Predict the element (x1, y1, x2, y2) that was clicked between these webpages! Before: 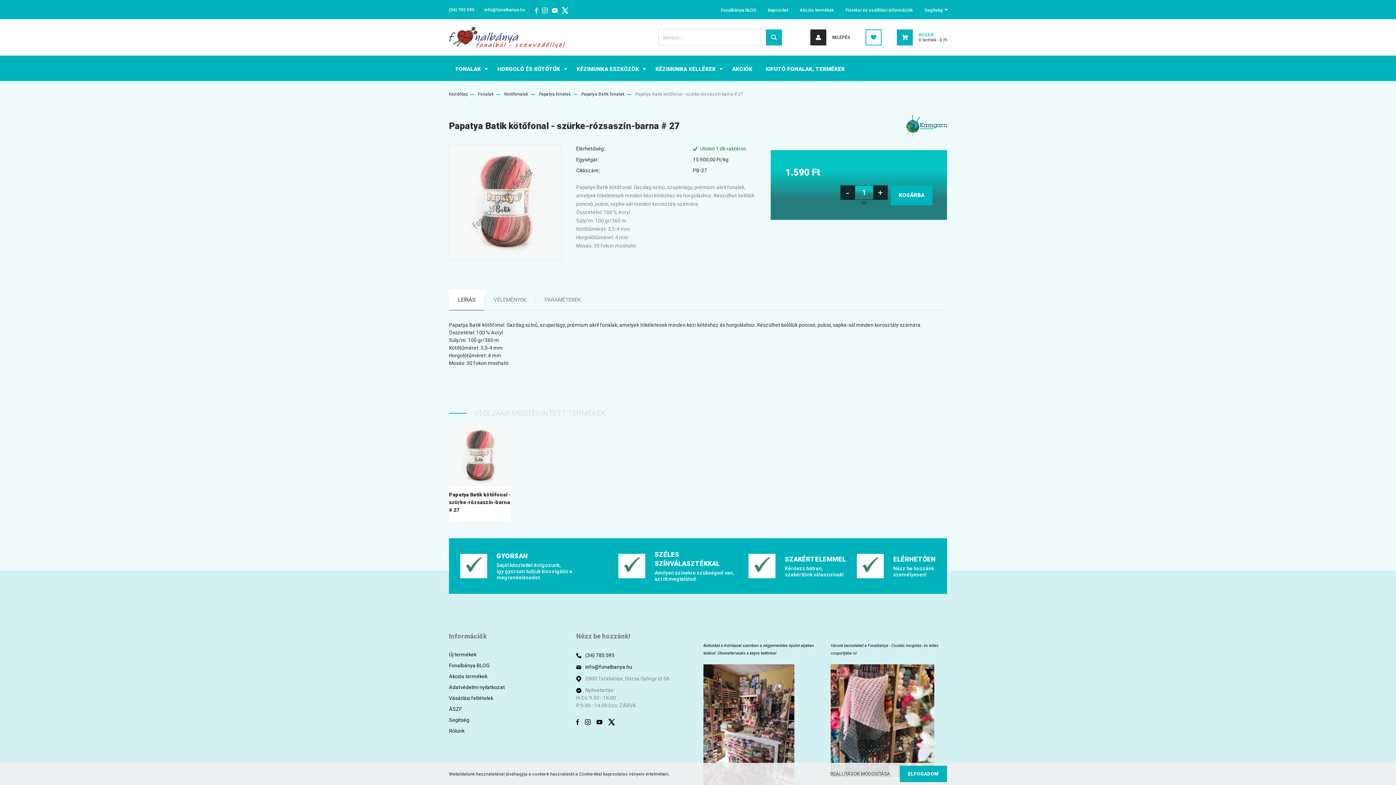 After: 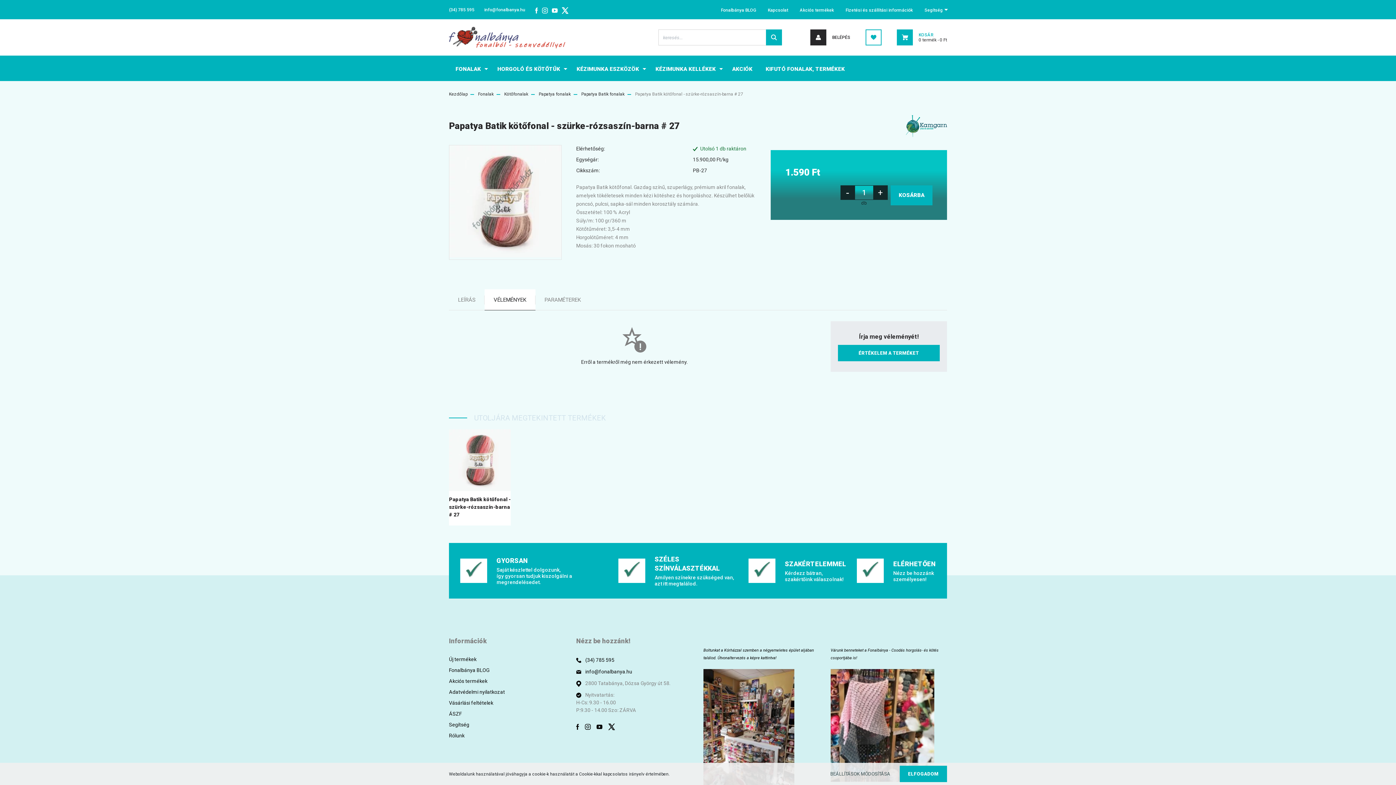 Action: label: VÉLEMÉNYEK bbox: (484, 289, 535, 310)